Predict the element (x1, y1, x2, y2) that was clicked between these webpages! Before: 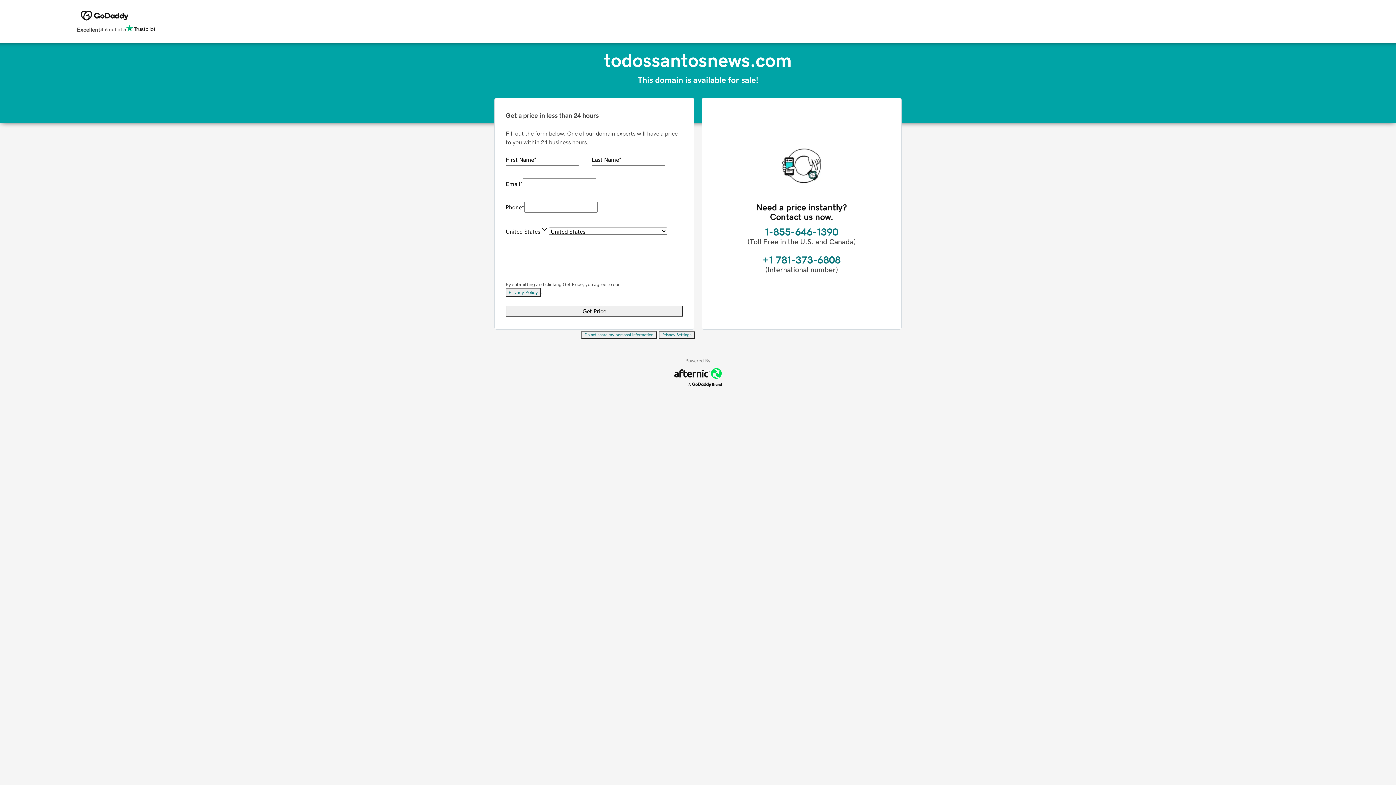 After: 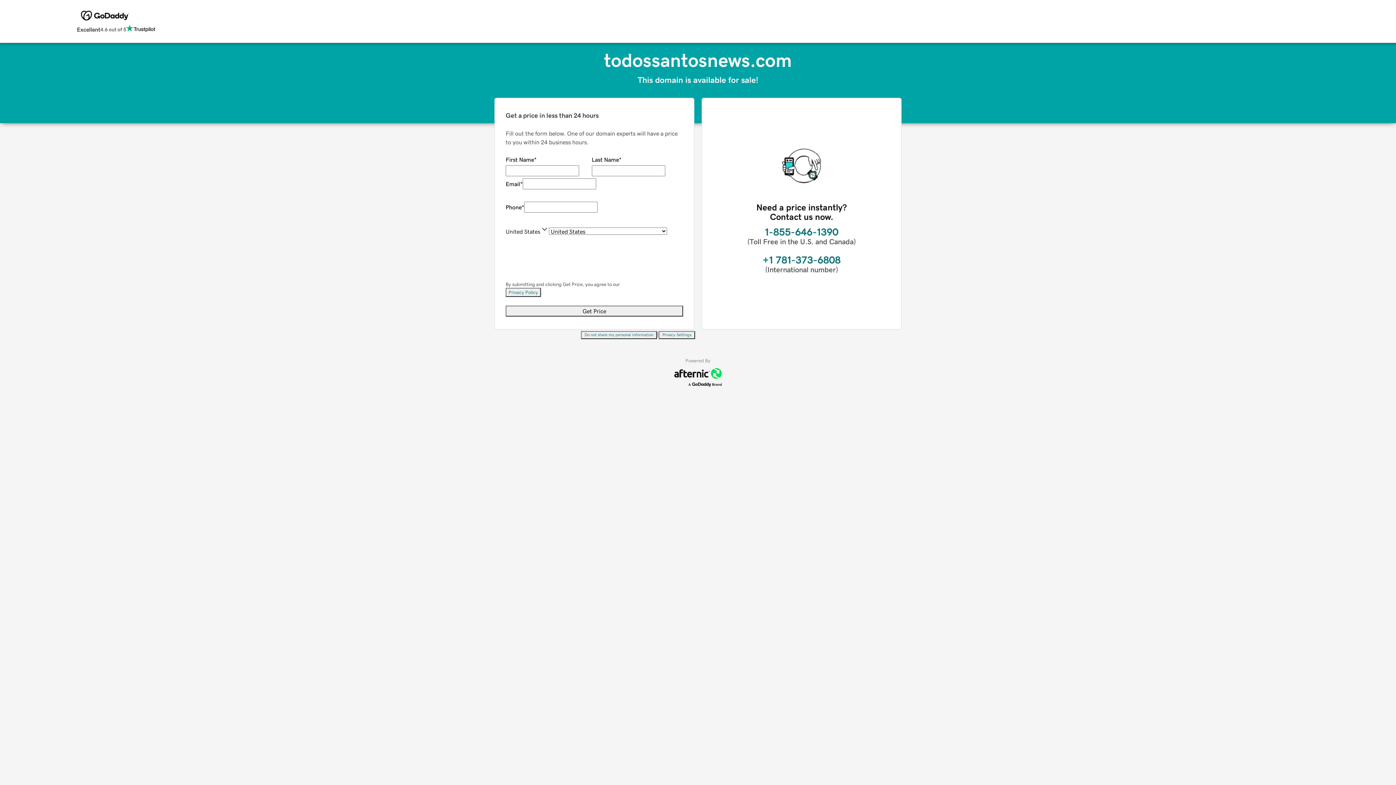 Action: bbox: (505, 288, 541, 297) label: Privacy Policy